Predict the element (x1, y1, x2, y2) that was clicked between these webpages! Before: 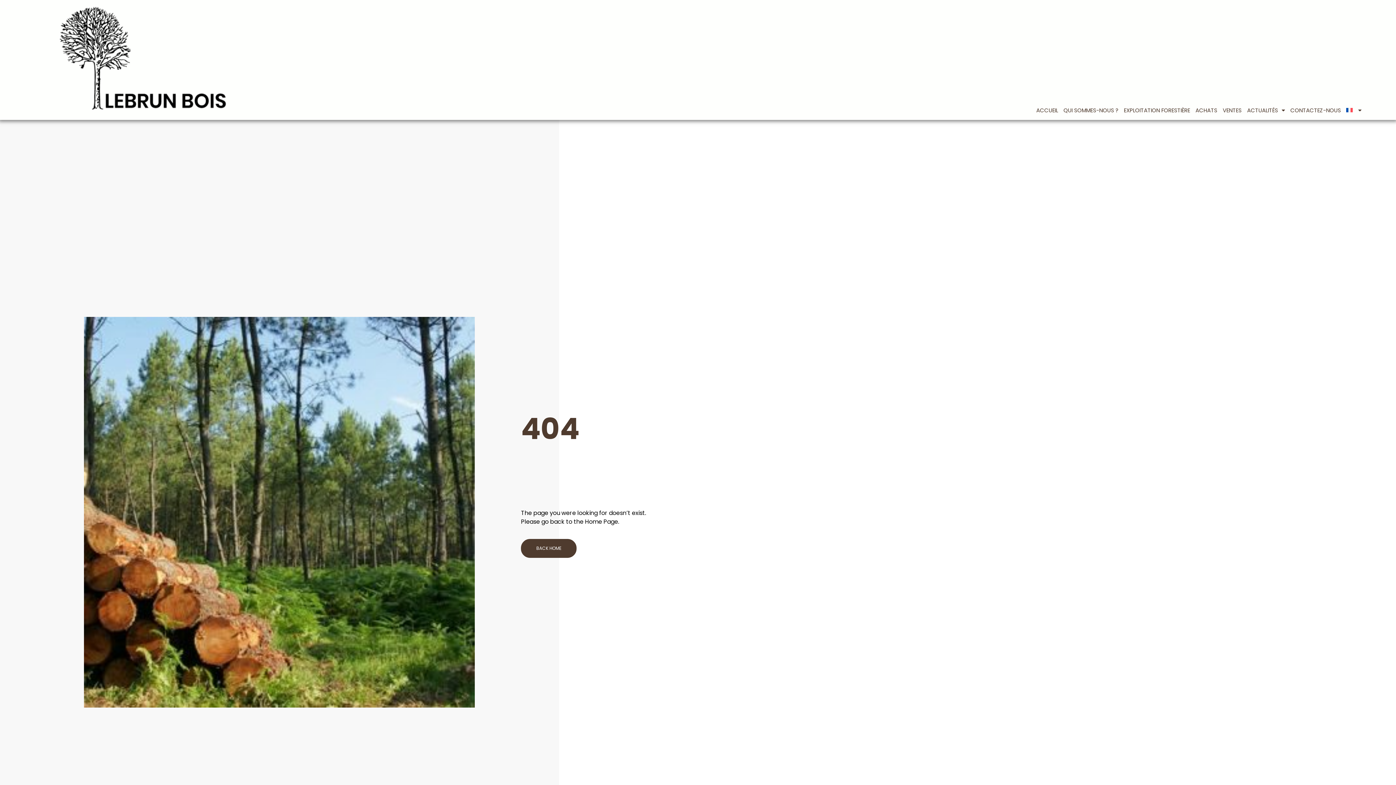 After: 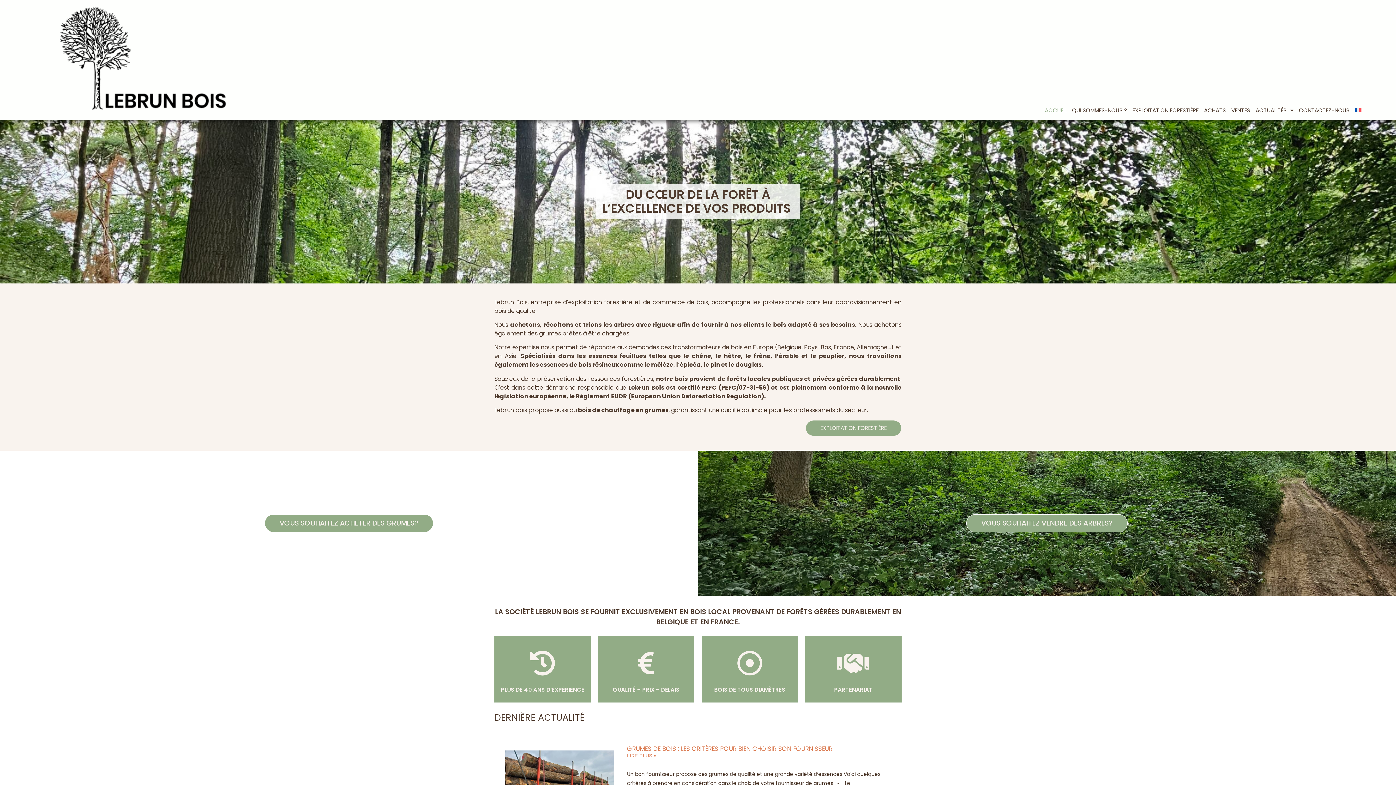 Action: bbox: (1036, 104, 1058, 116) label: ACCUEIL